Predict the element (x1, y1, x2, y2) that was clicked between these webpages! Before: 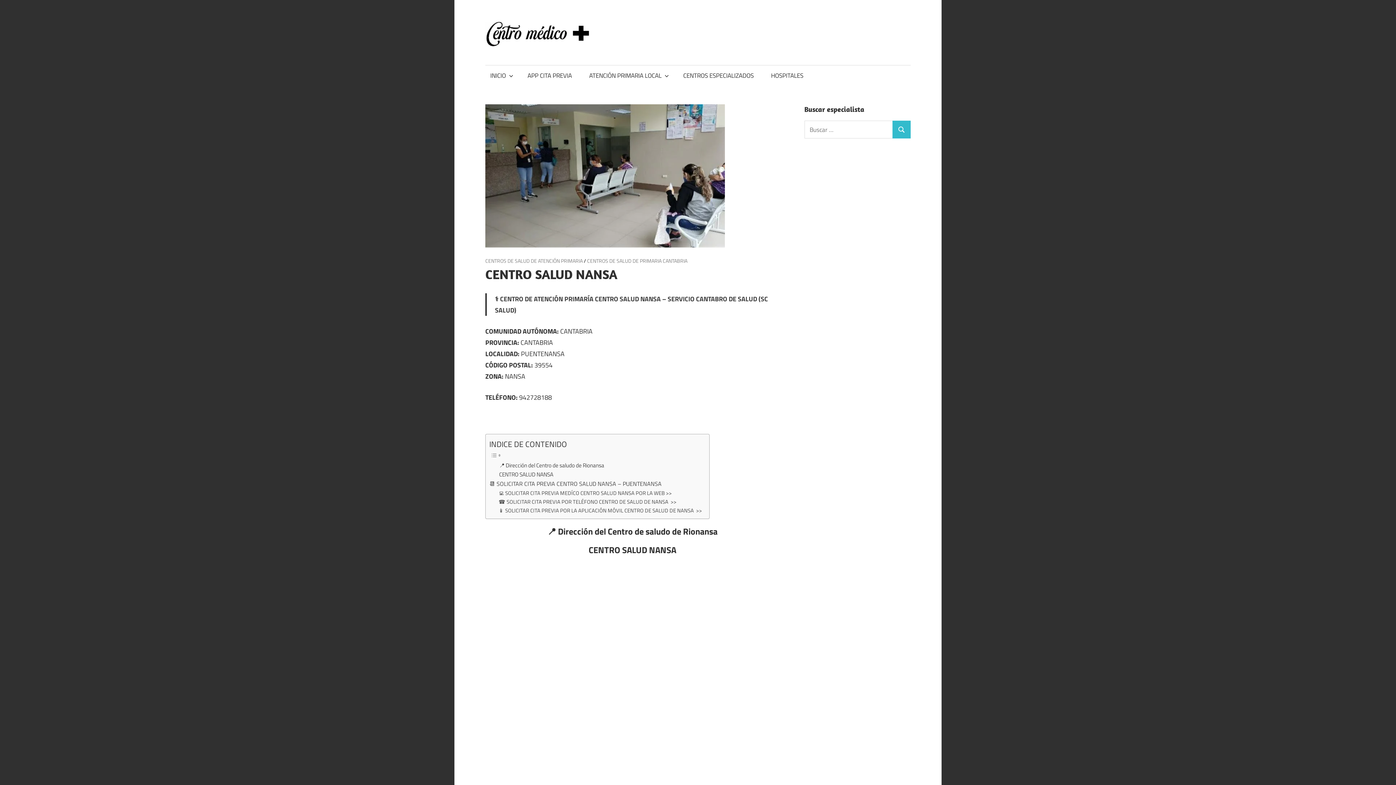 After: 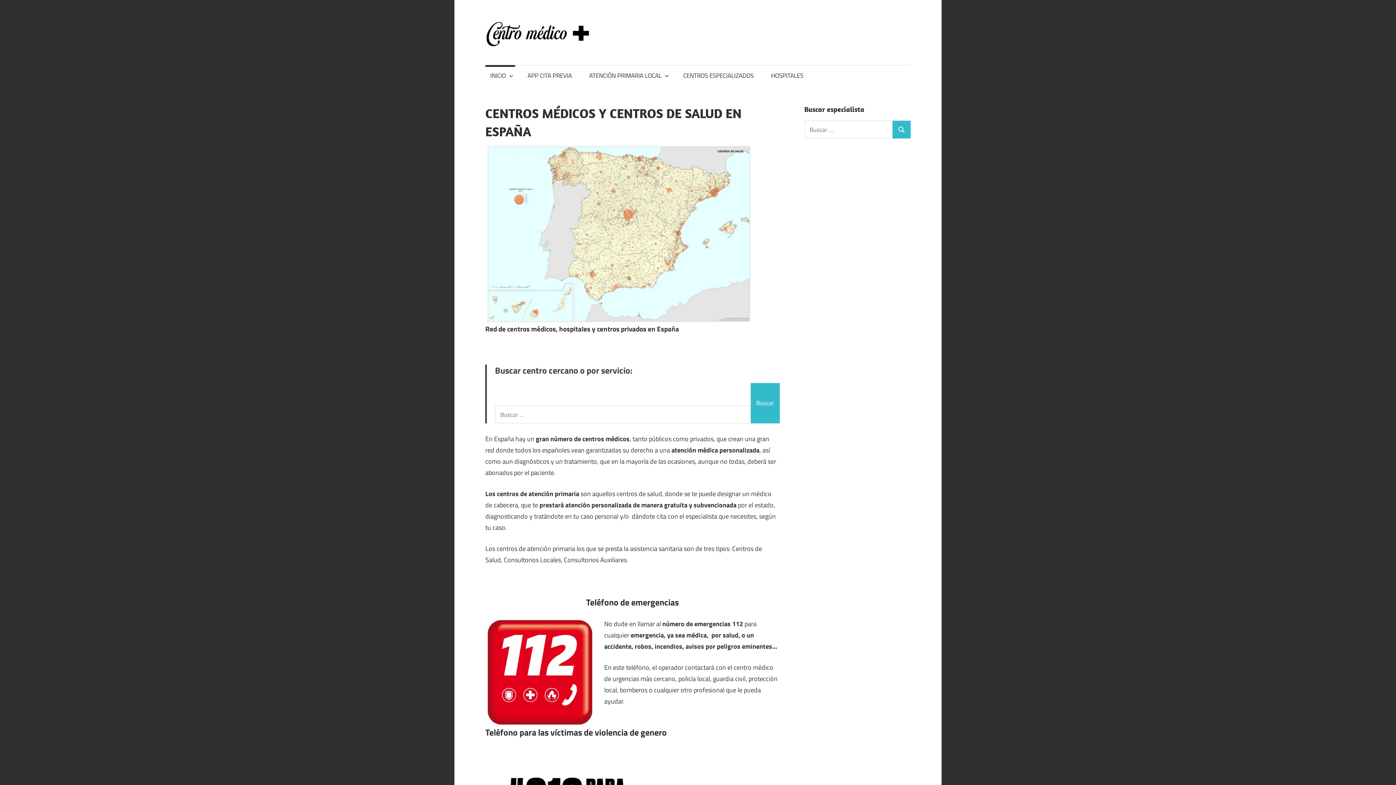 Action: bbox: (485, 64, 515, 85) label: INICIO